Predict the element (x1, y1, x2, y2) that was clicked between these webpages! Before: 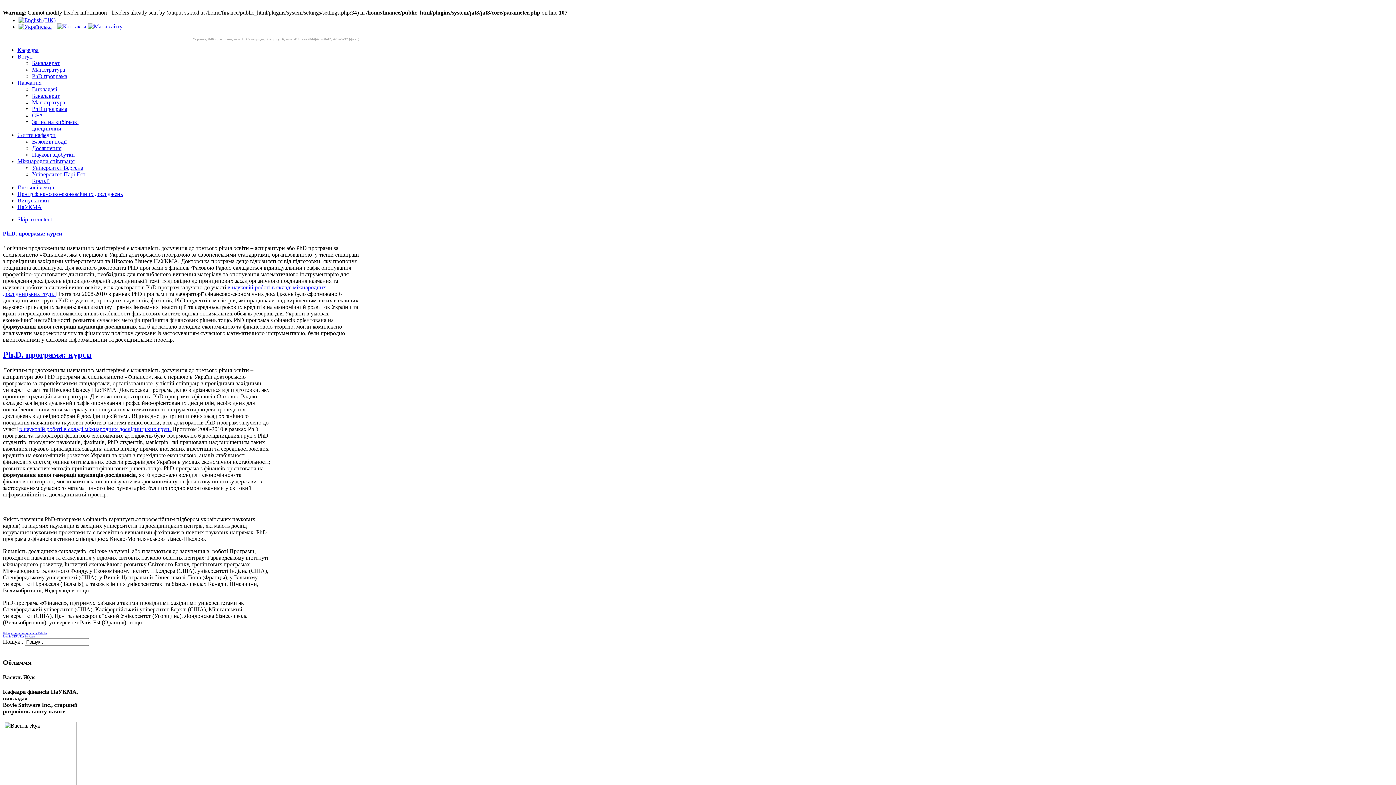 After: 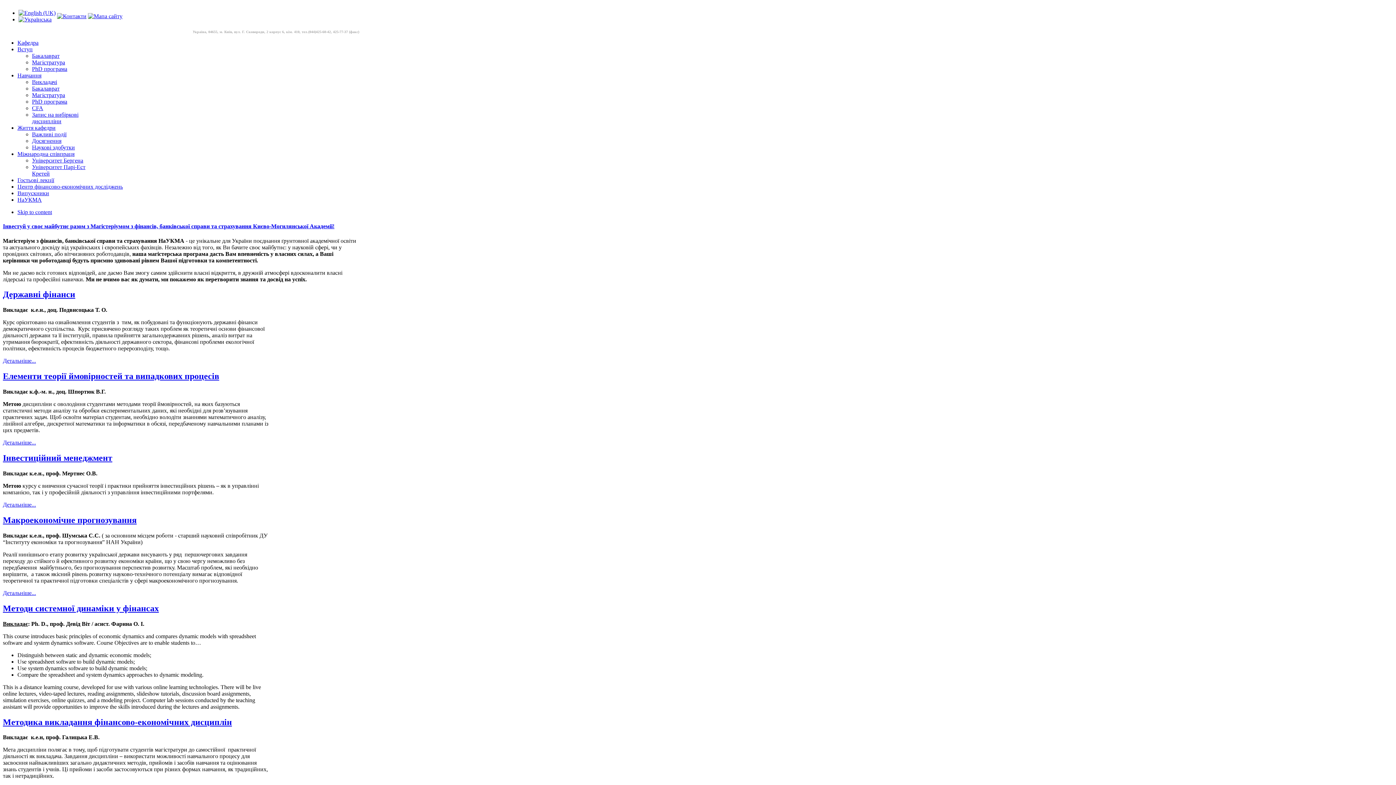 Action: label: Магістратура bbox: (32, 99, 65, 105)